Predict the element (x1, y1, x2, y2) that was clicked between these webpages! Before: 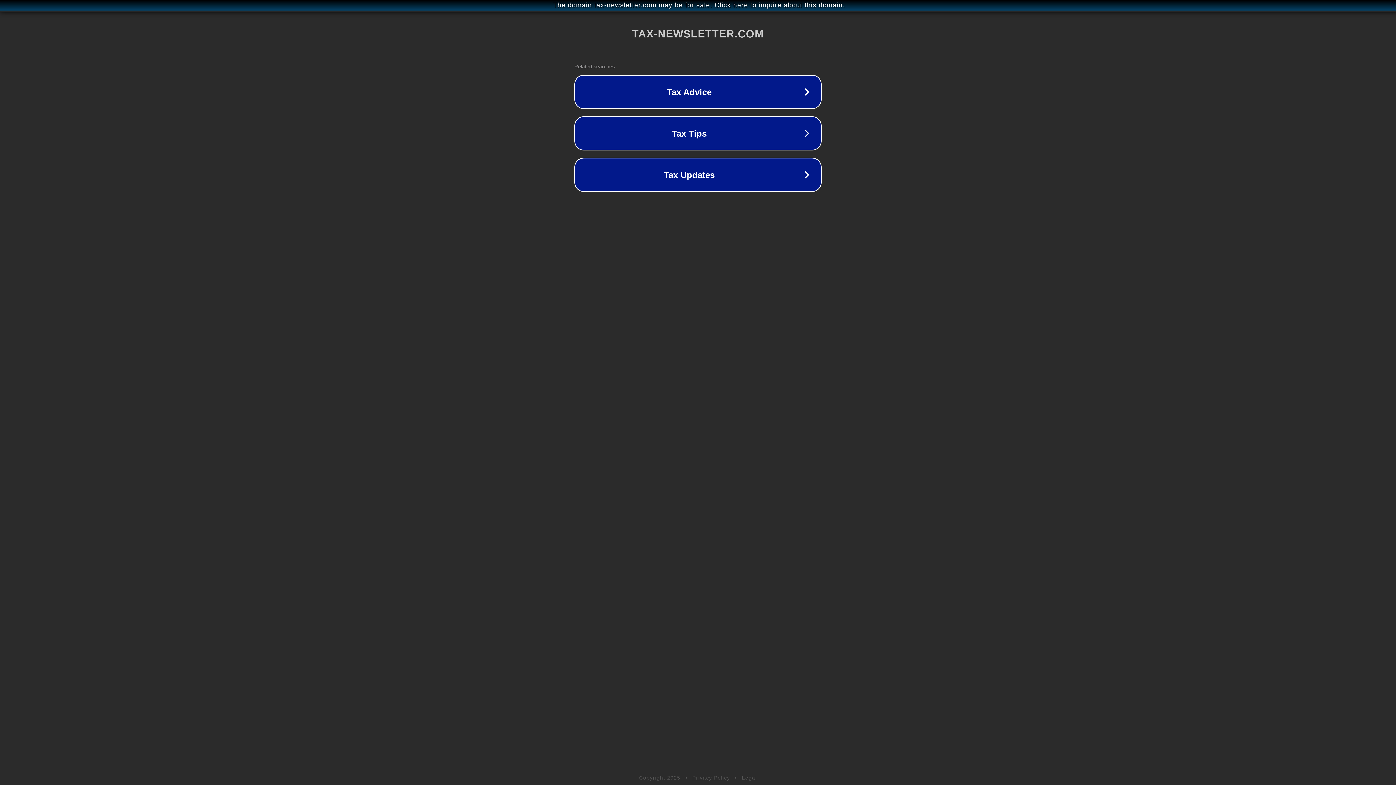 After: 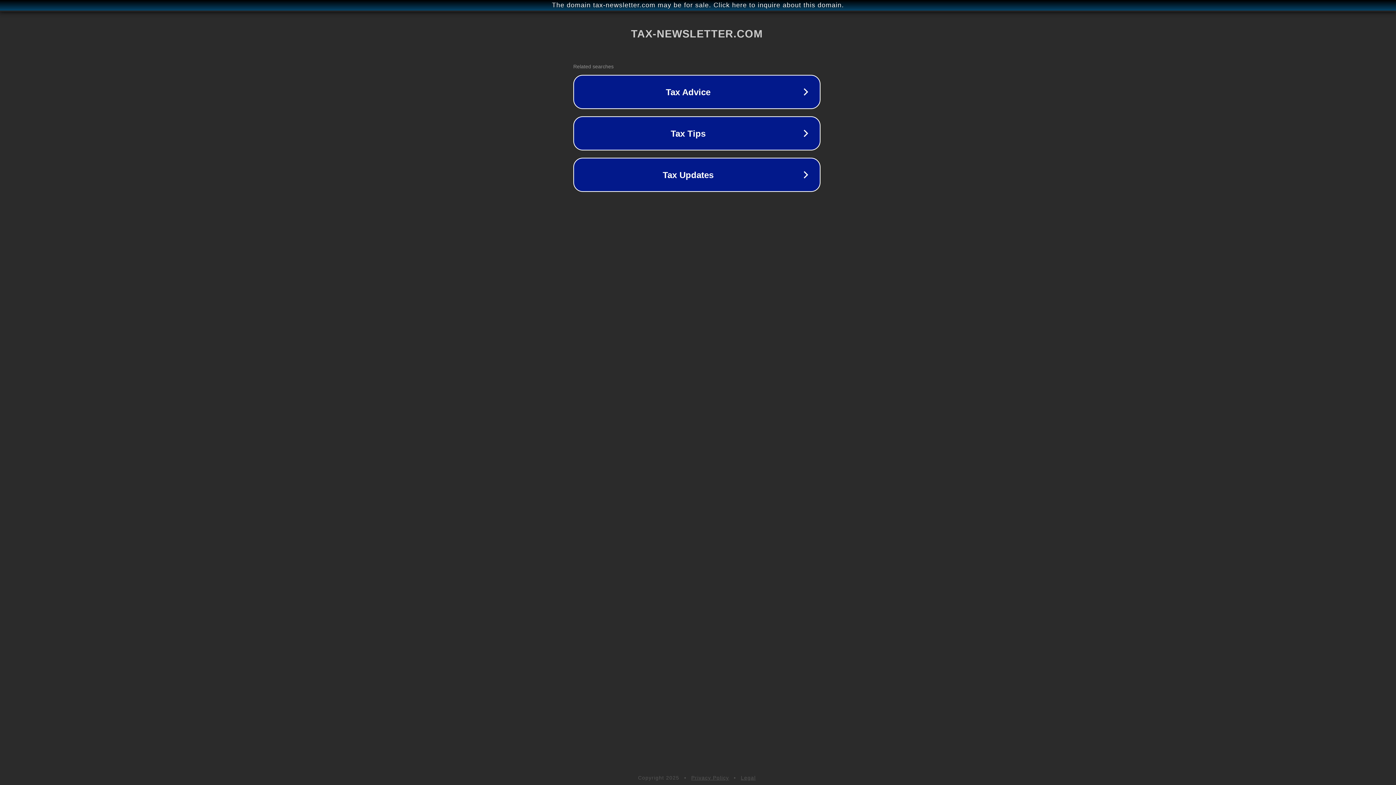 Action: bbox: (1, 1, 1397, 9) label: The domain tax-newsletter.com may be for sale. Click here to inquire about this domain.